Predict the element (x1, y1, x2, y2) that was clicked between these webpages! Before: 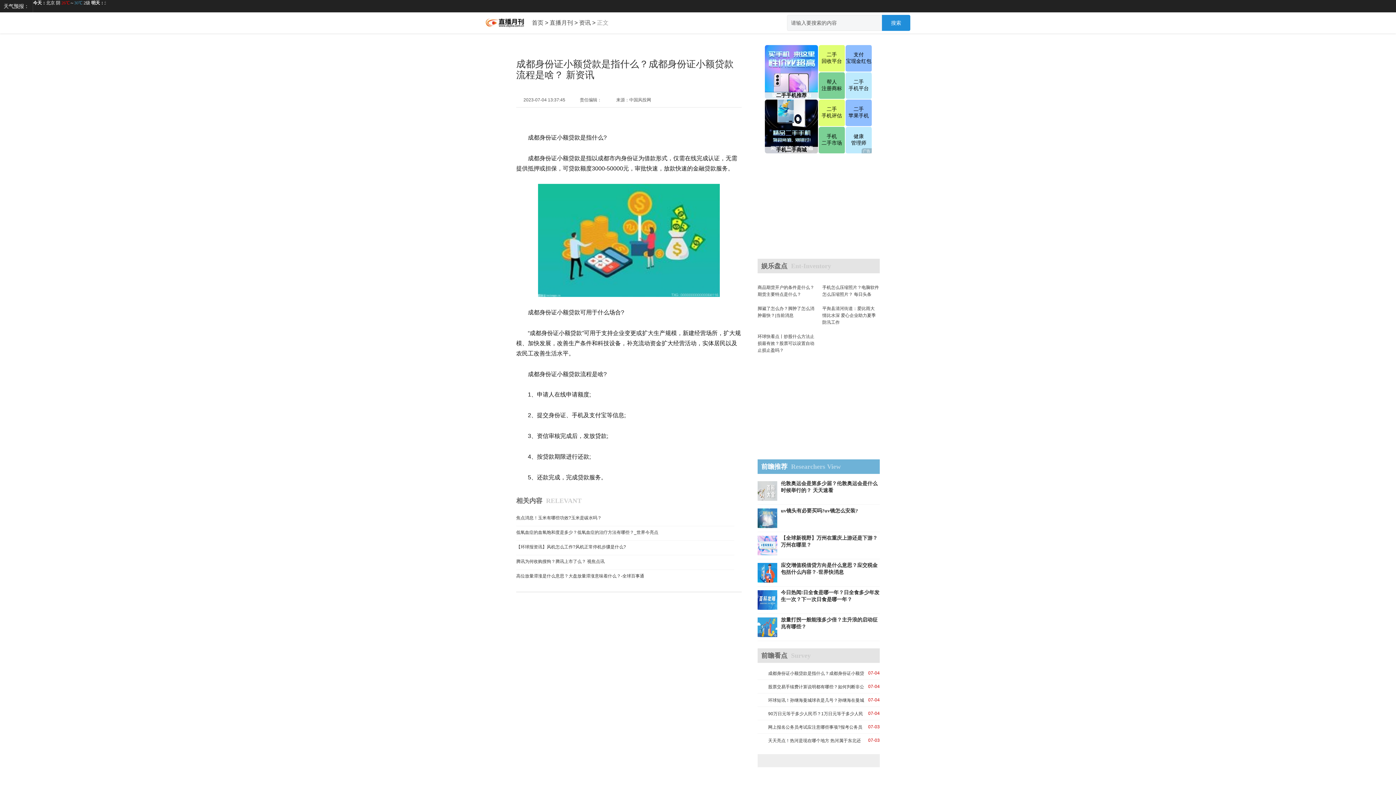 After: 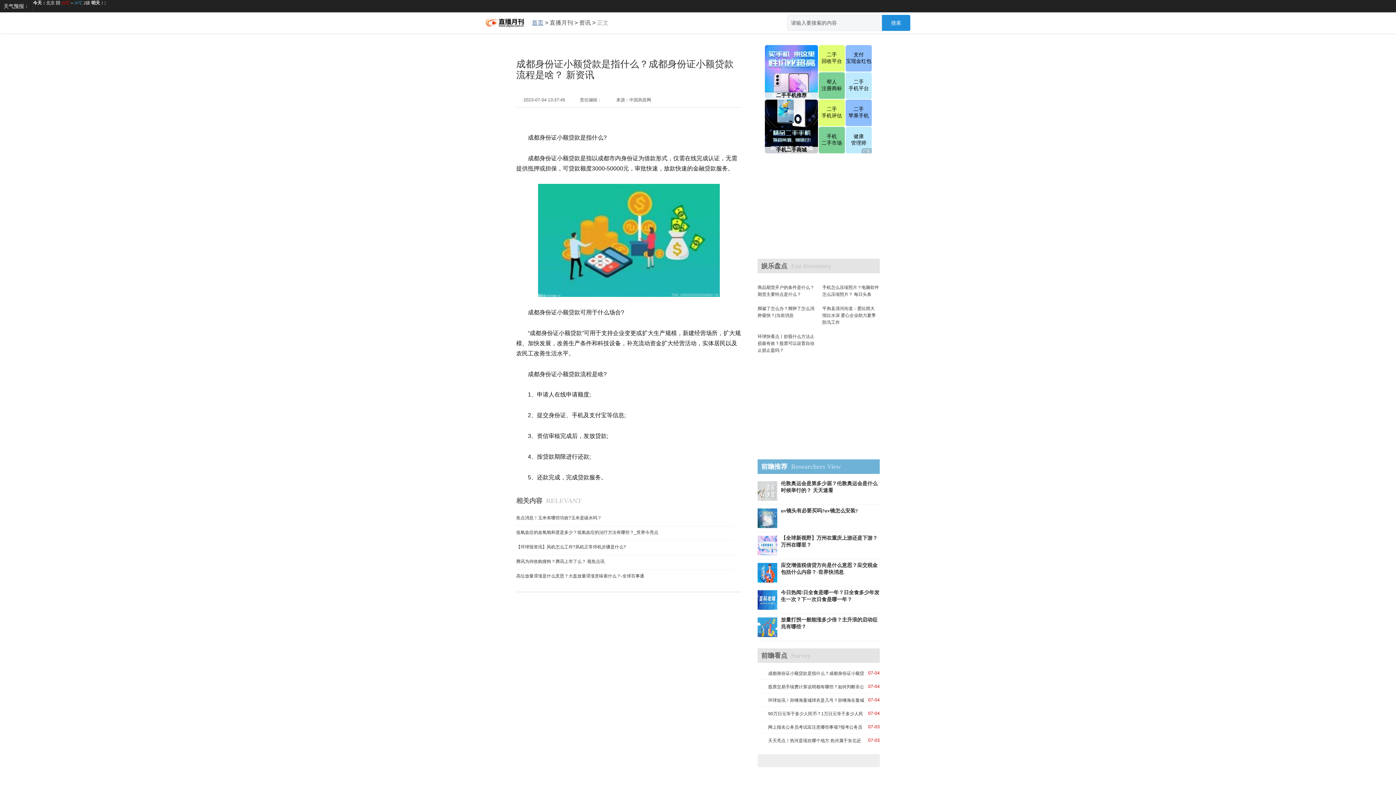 Action: bbox: (532, 19, 543, 25) label: 首页